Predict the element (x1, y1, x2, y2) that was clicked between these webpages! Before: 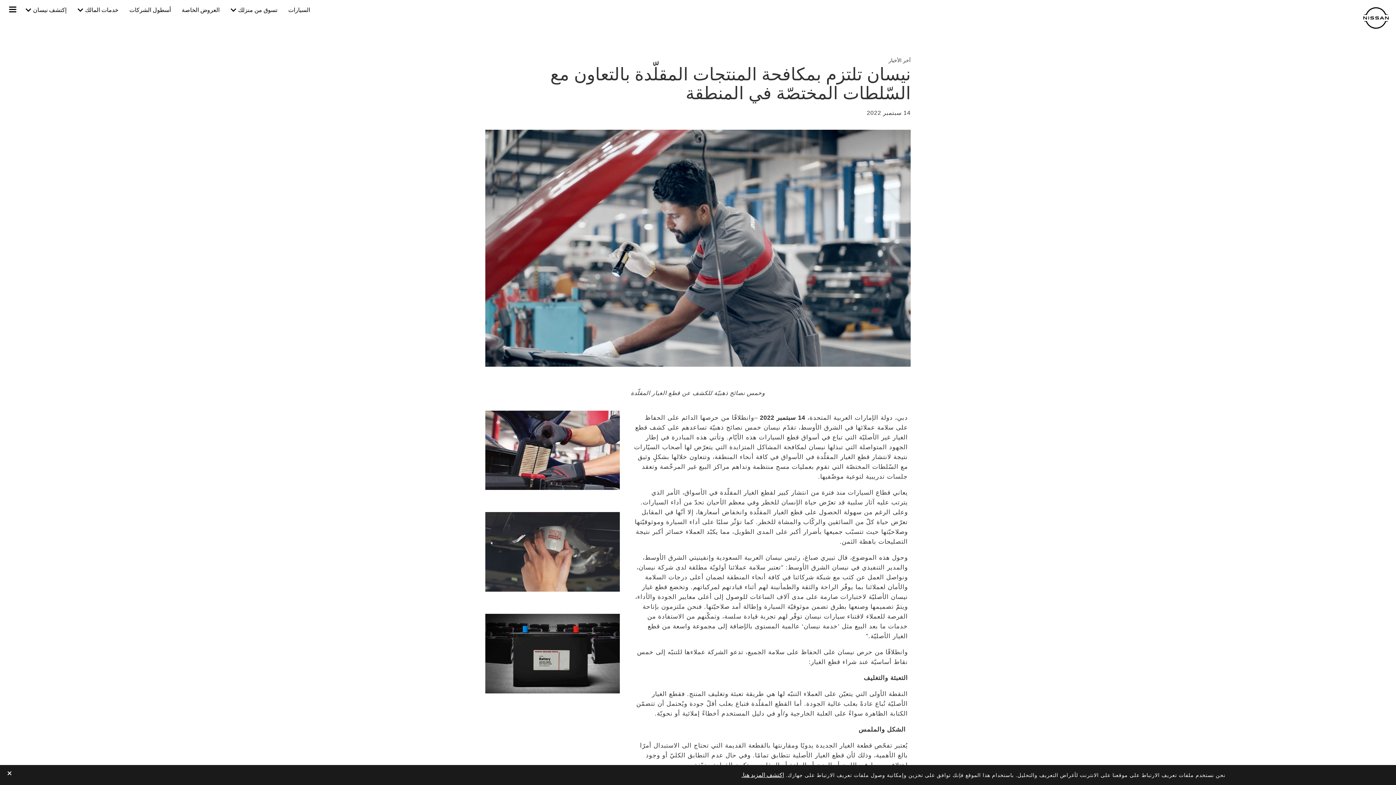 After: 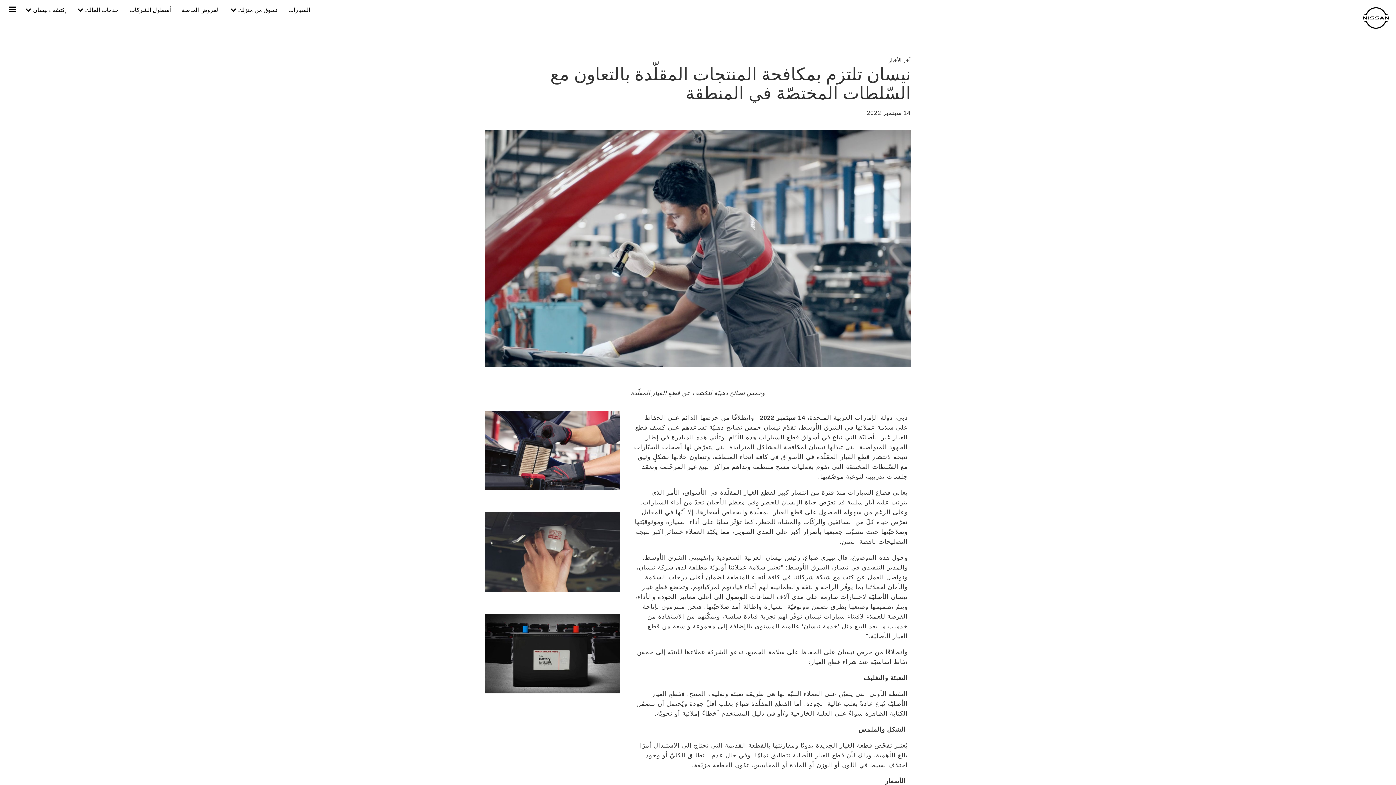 Action: label: close bbox: (7, 770, 11, 777)